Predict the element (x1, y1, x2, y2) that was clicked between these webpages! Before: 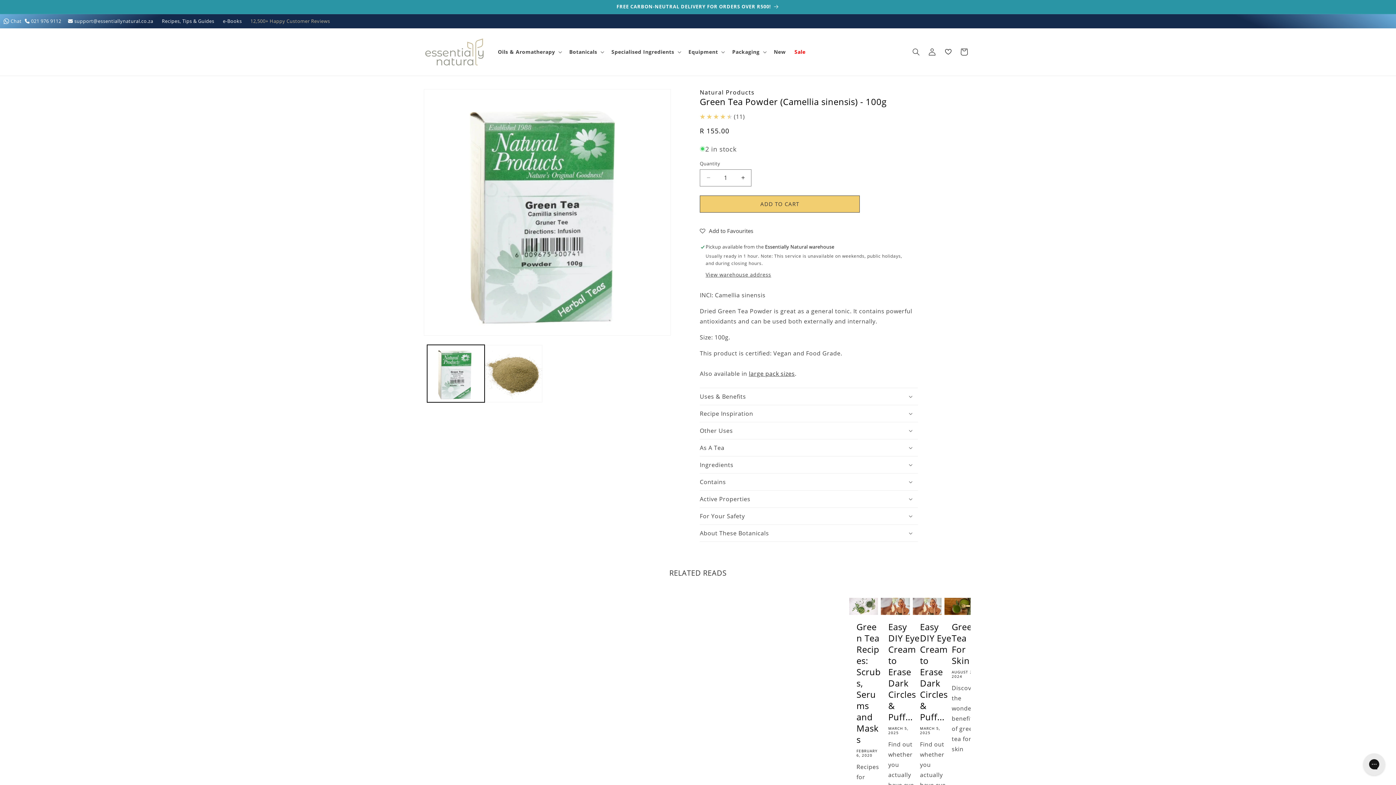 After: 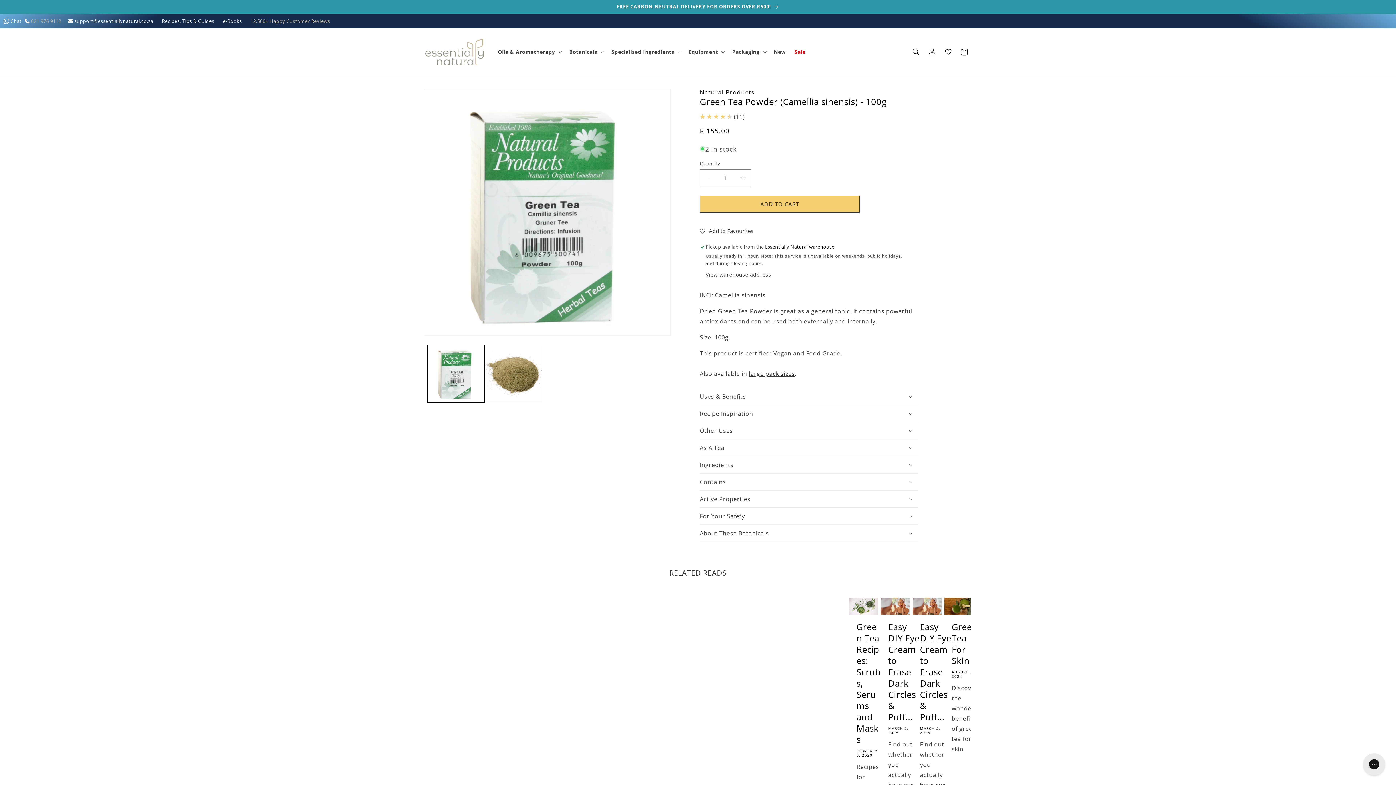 Action: label:  021 976 9112 bbox: (22, 17, 63, 24)